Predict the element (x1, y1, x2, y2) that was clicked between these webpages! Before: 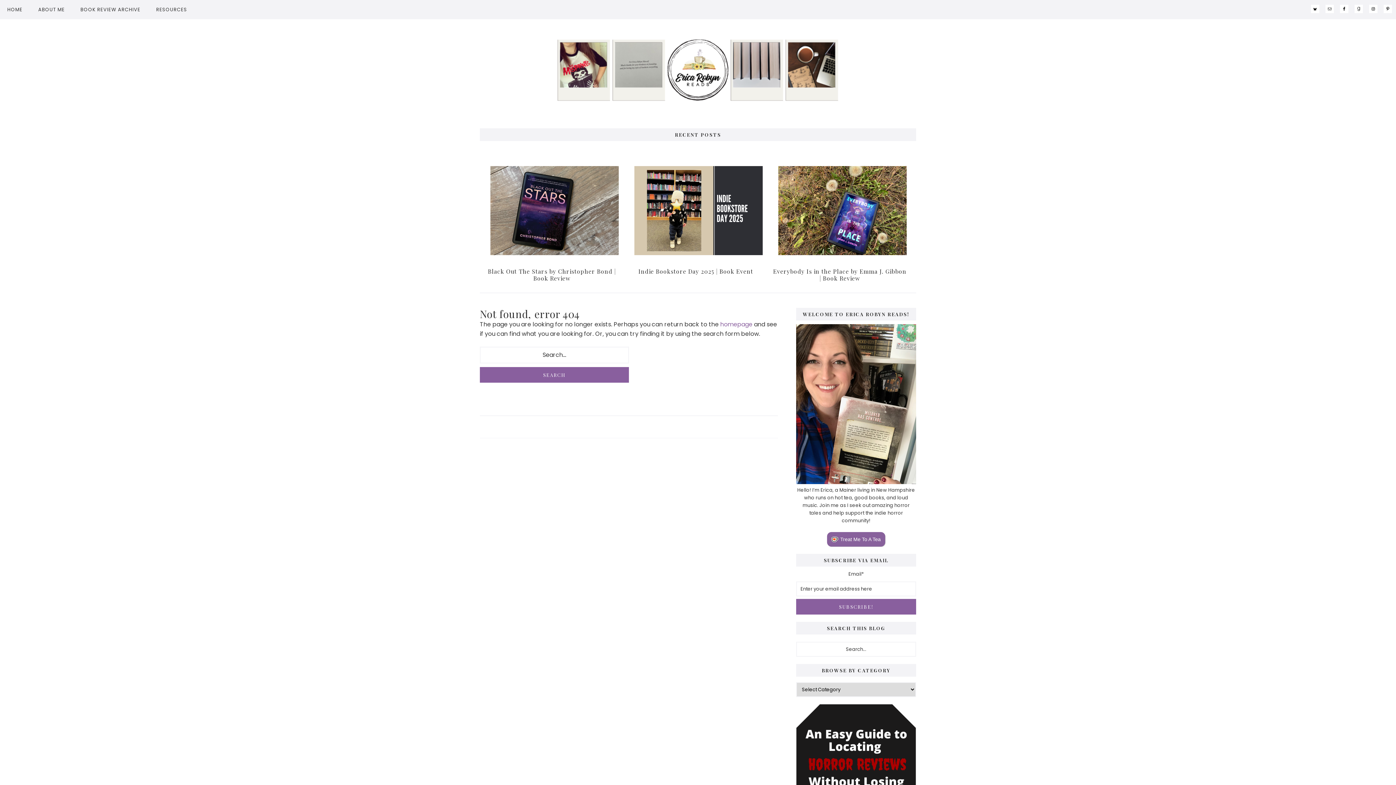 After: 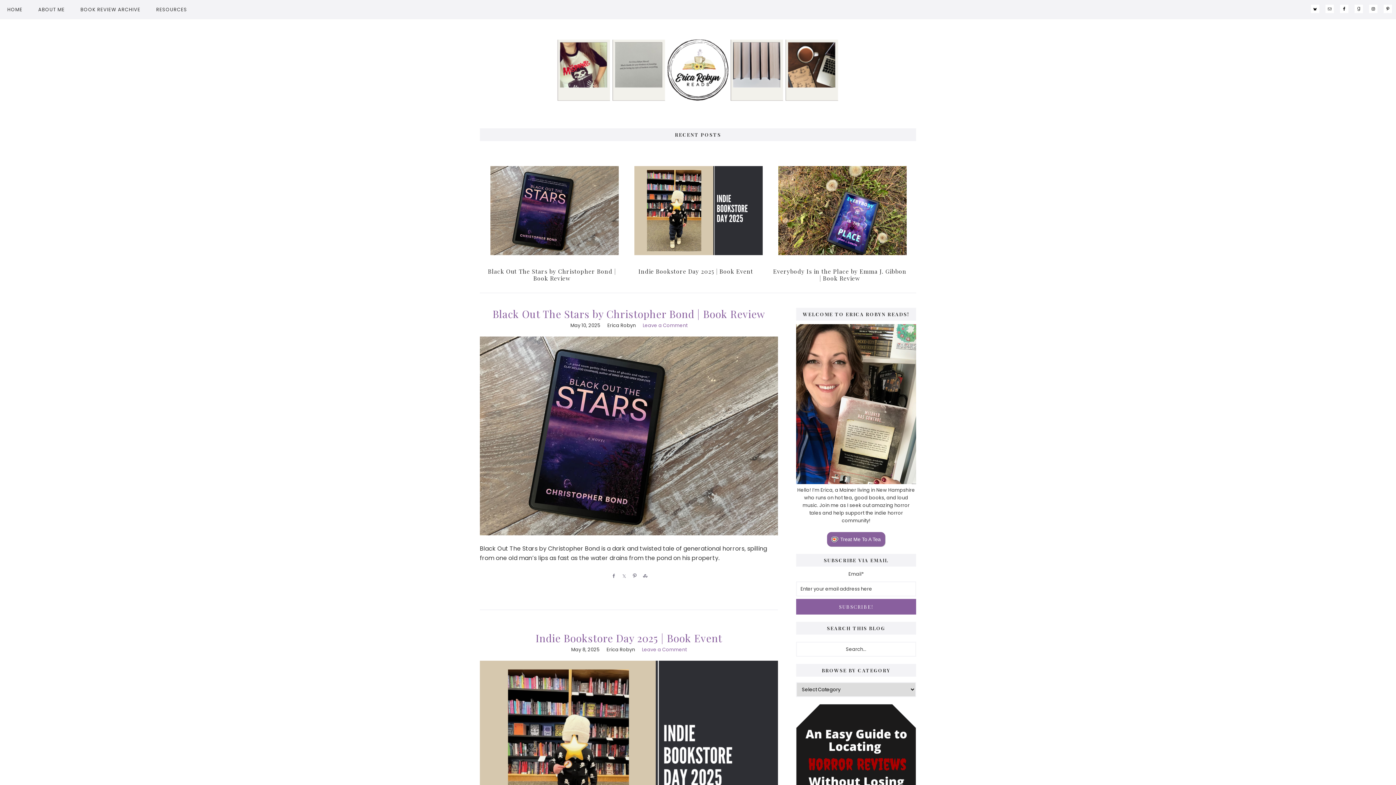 Action: label: HOME bbox: (0, 0, 29, 19)